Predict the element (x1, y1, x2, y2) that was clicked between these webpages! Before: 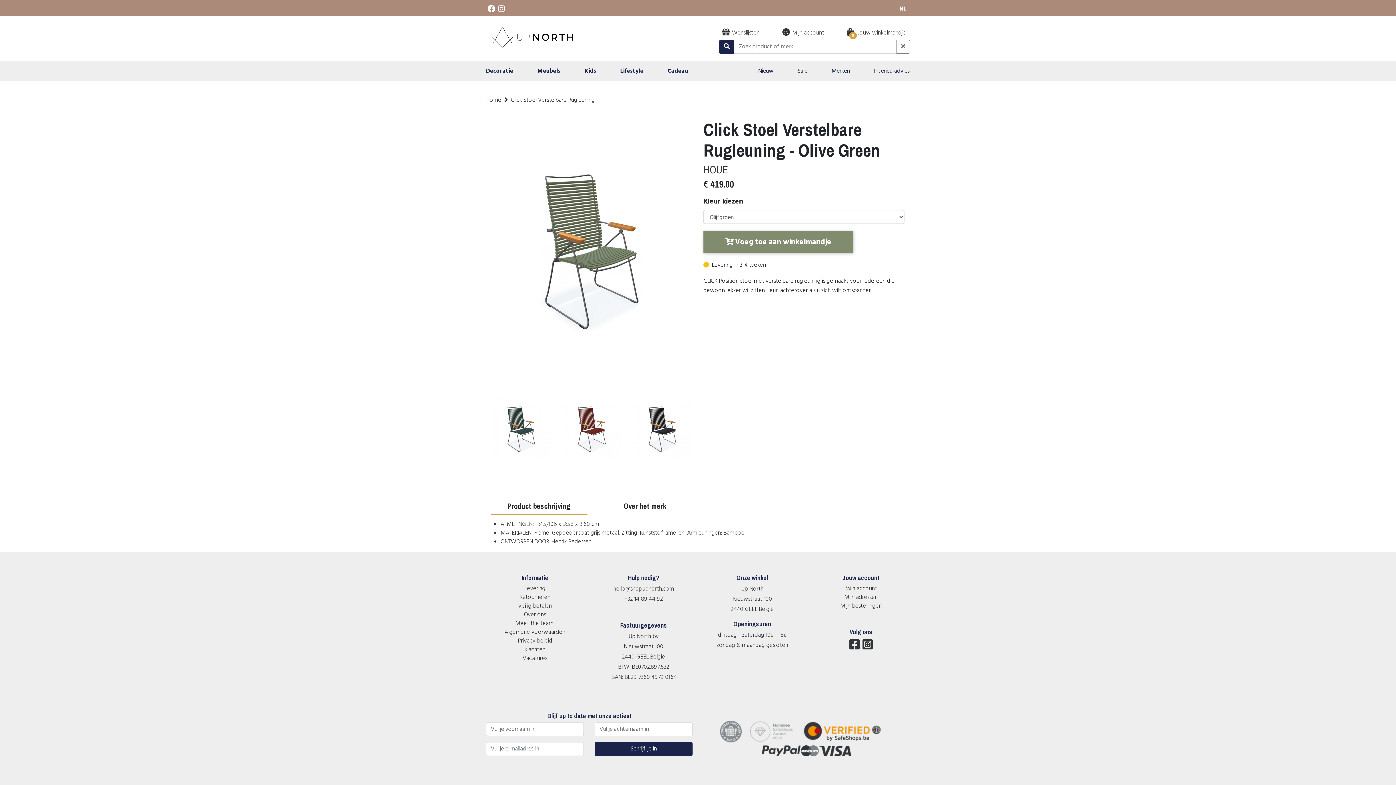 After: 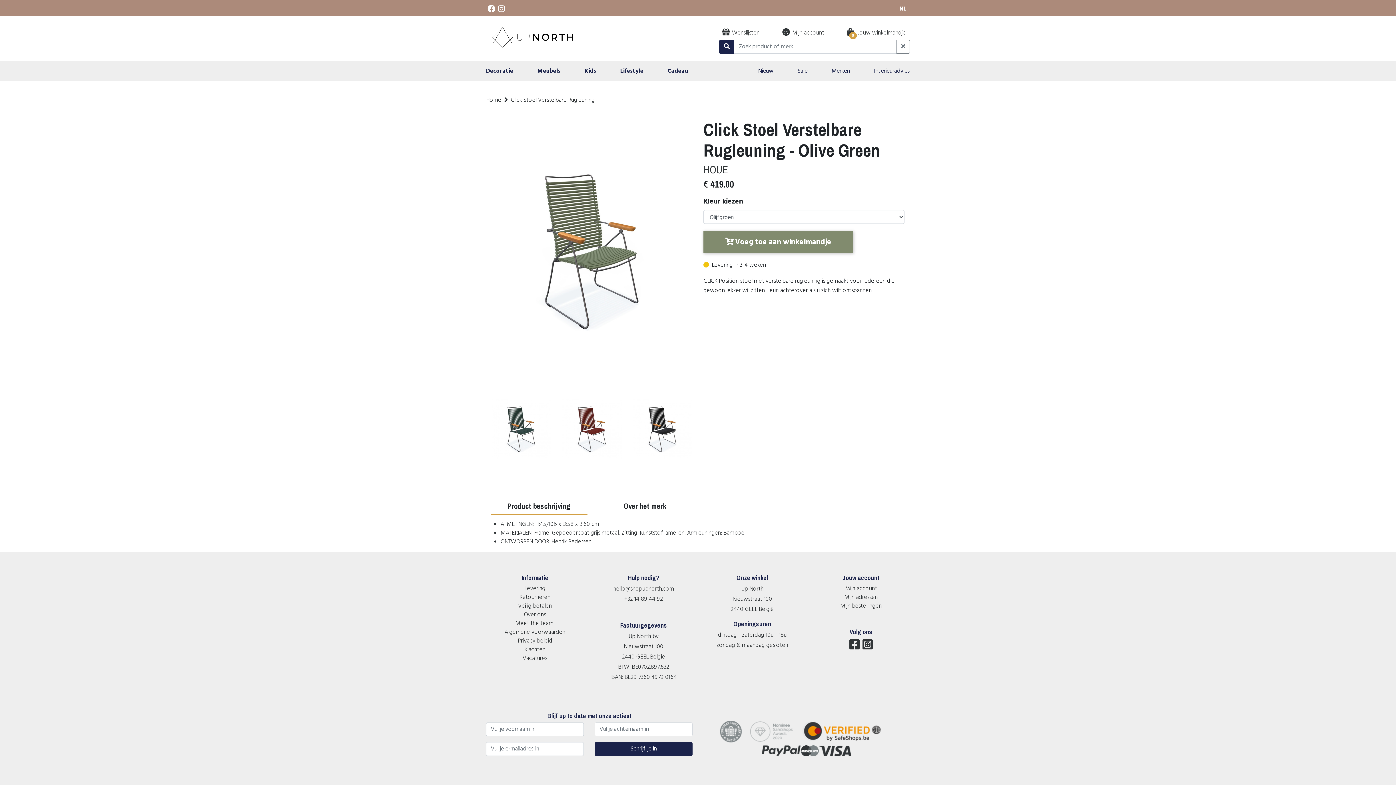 Action: label: +32 14 89 44 92 bbox: (624, 563, 663, 572)